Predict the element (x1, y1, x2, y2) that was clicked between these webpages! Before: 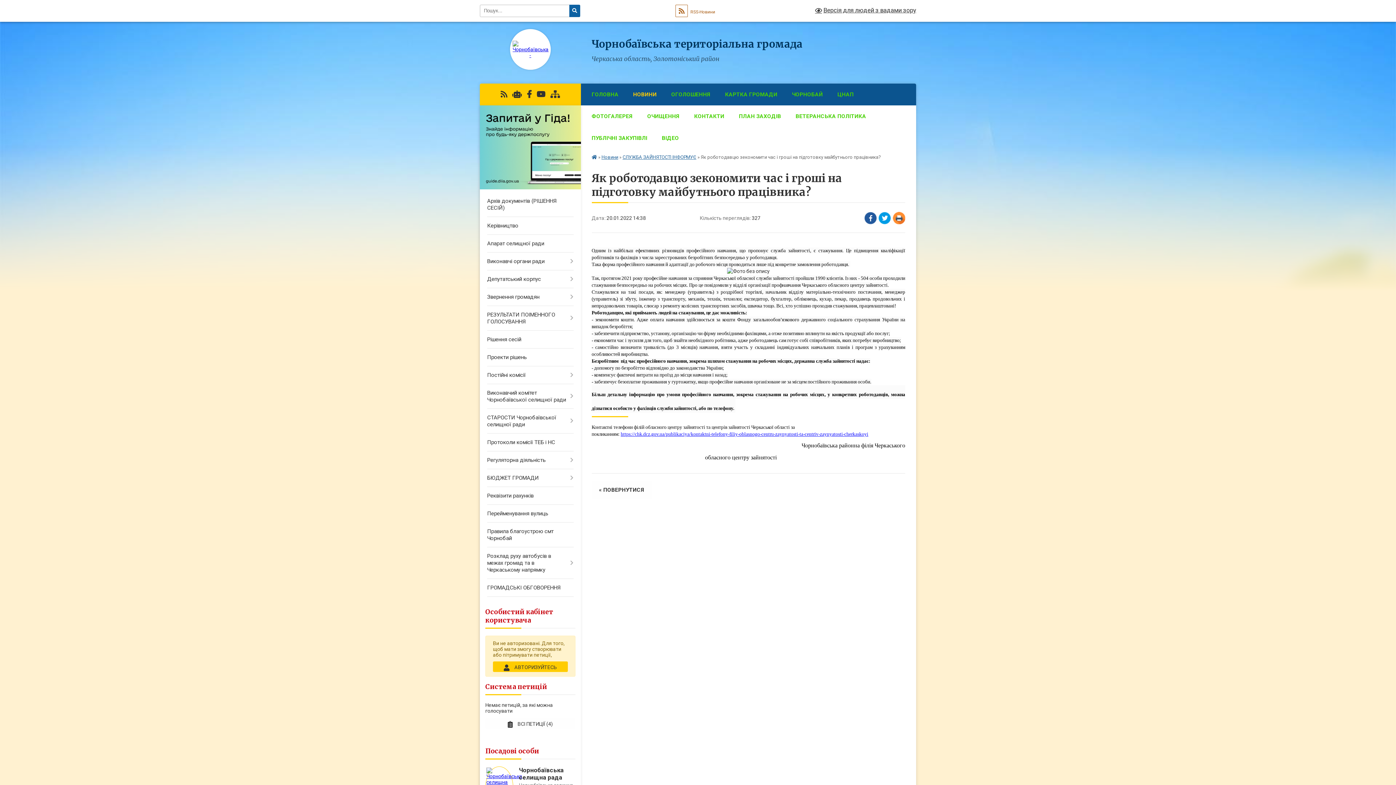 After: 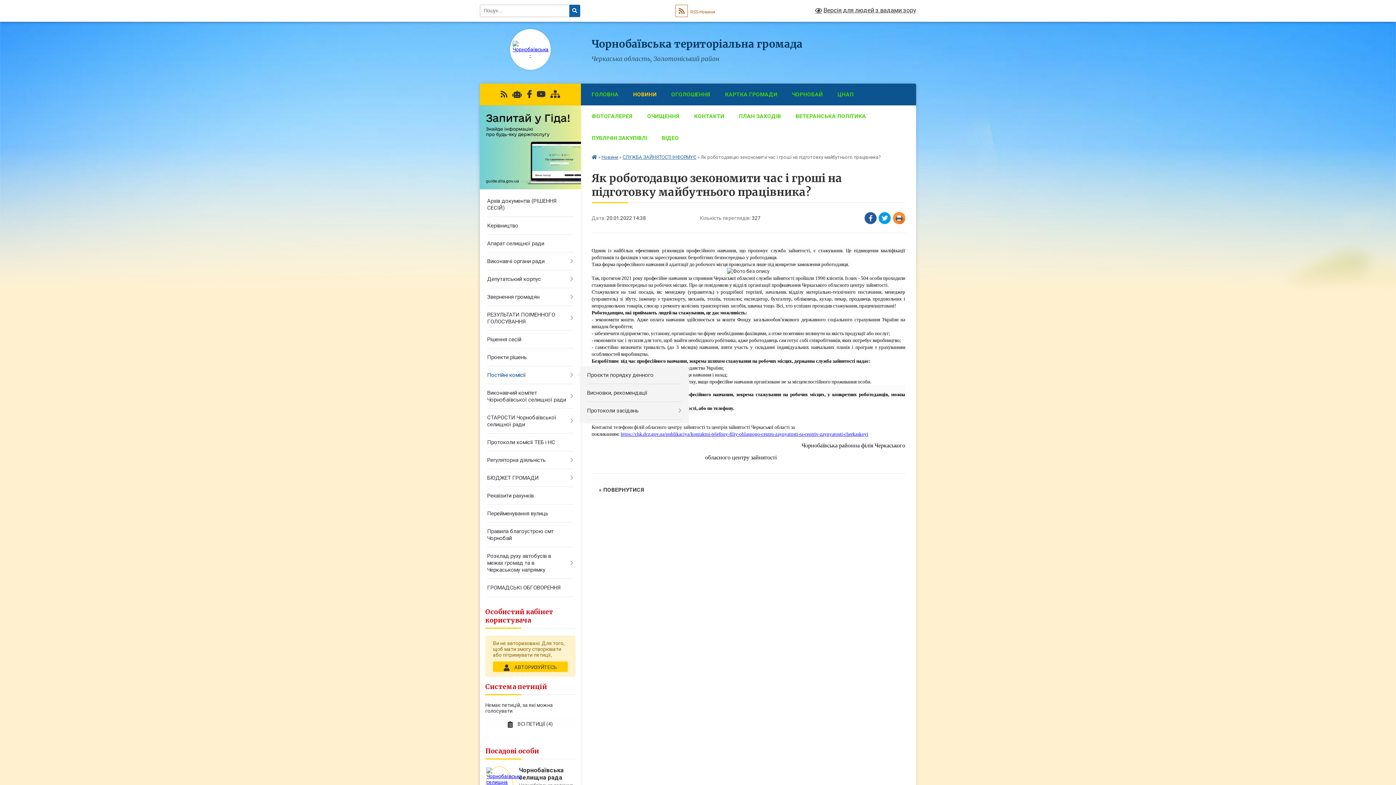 Action: label: Постійні комісії bbox: (480, 366, 580, 384)